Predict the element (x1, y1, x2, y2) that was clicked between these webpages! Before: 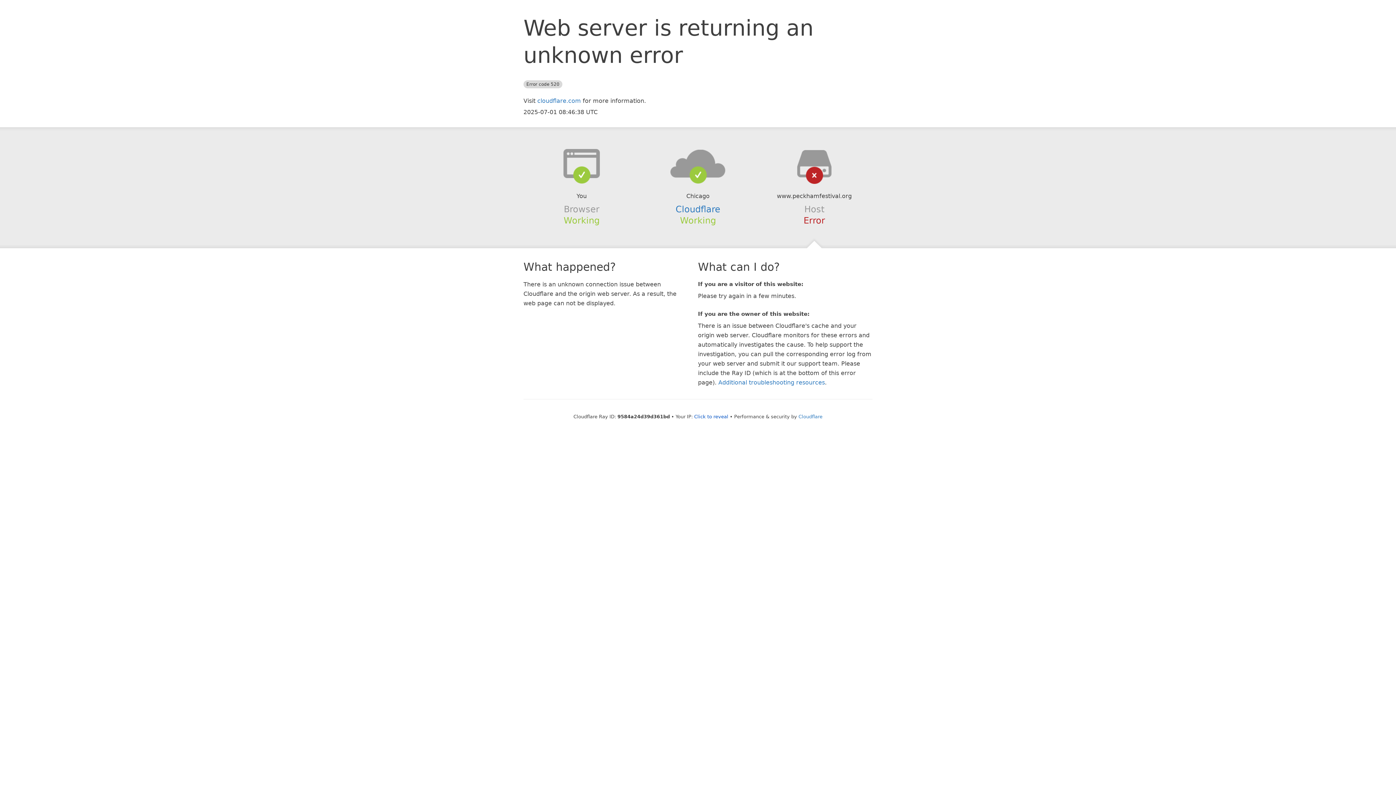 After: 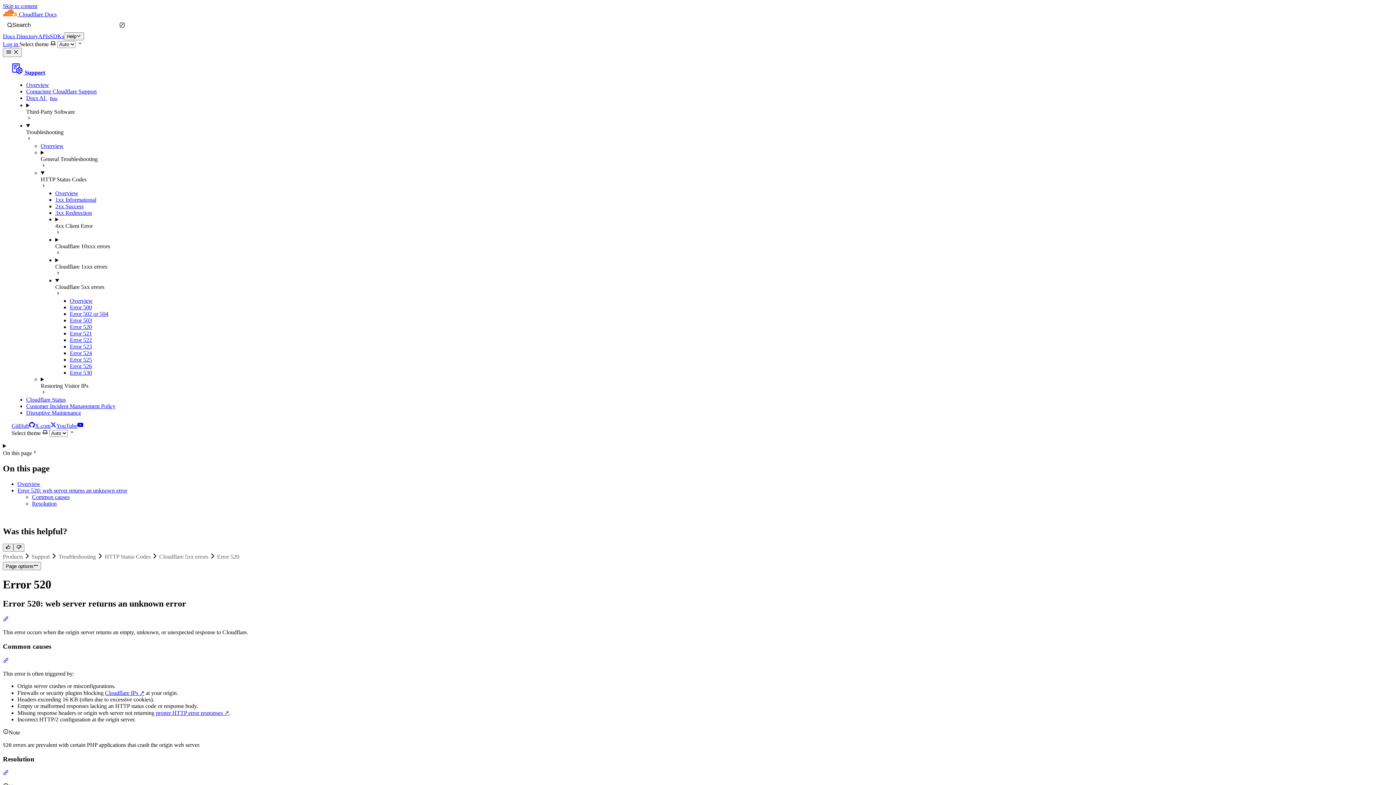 Action: label: Additional troubleshooting resources bbox: (718, 379, 825, 386)